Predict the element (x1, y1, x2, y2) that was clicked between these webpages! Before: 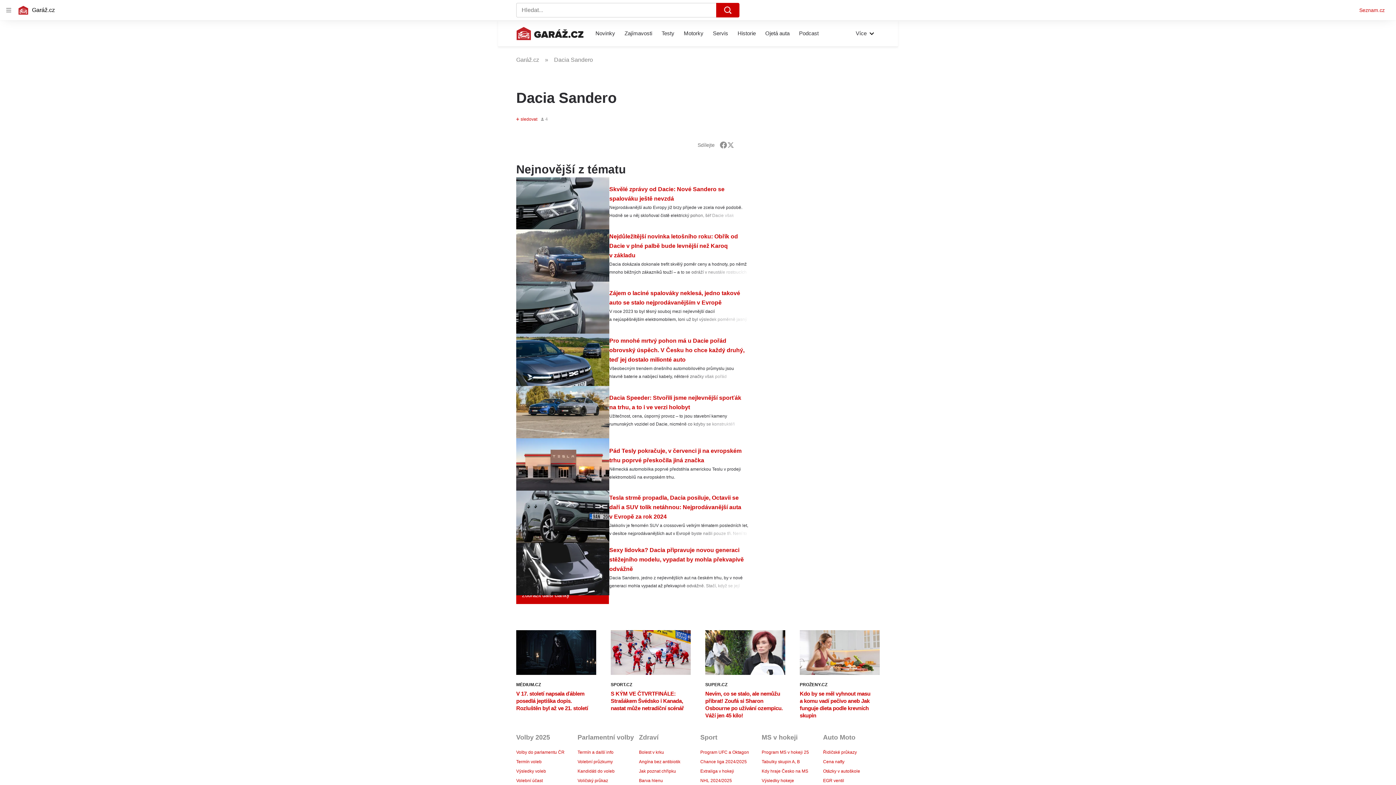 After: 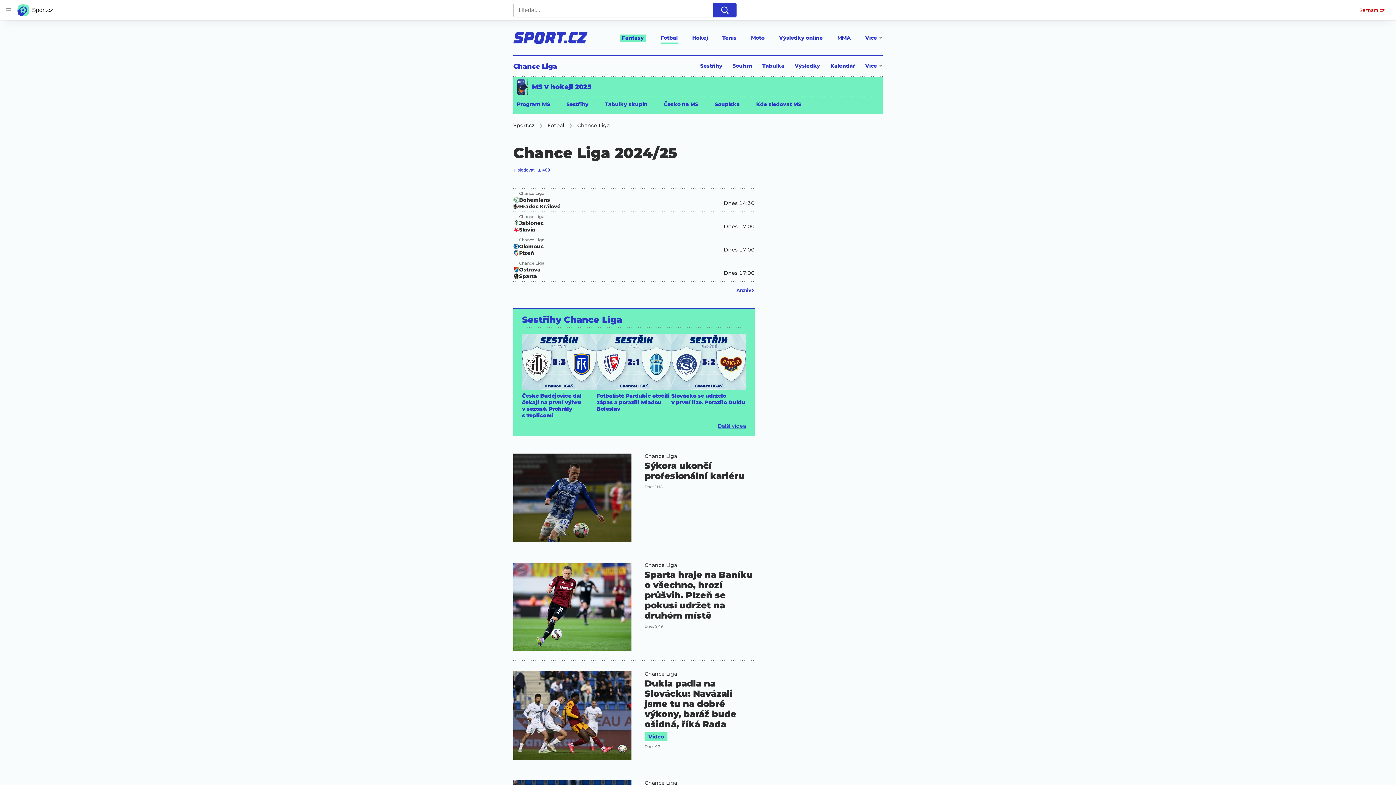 Action: bbox: (700, 759, 747, 764) label: Chance liga 2024/2025